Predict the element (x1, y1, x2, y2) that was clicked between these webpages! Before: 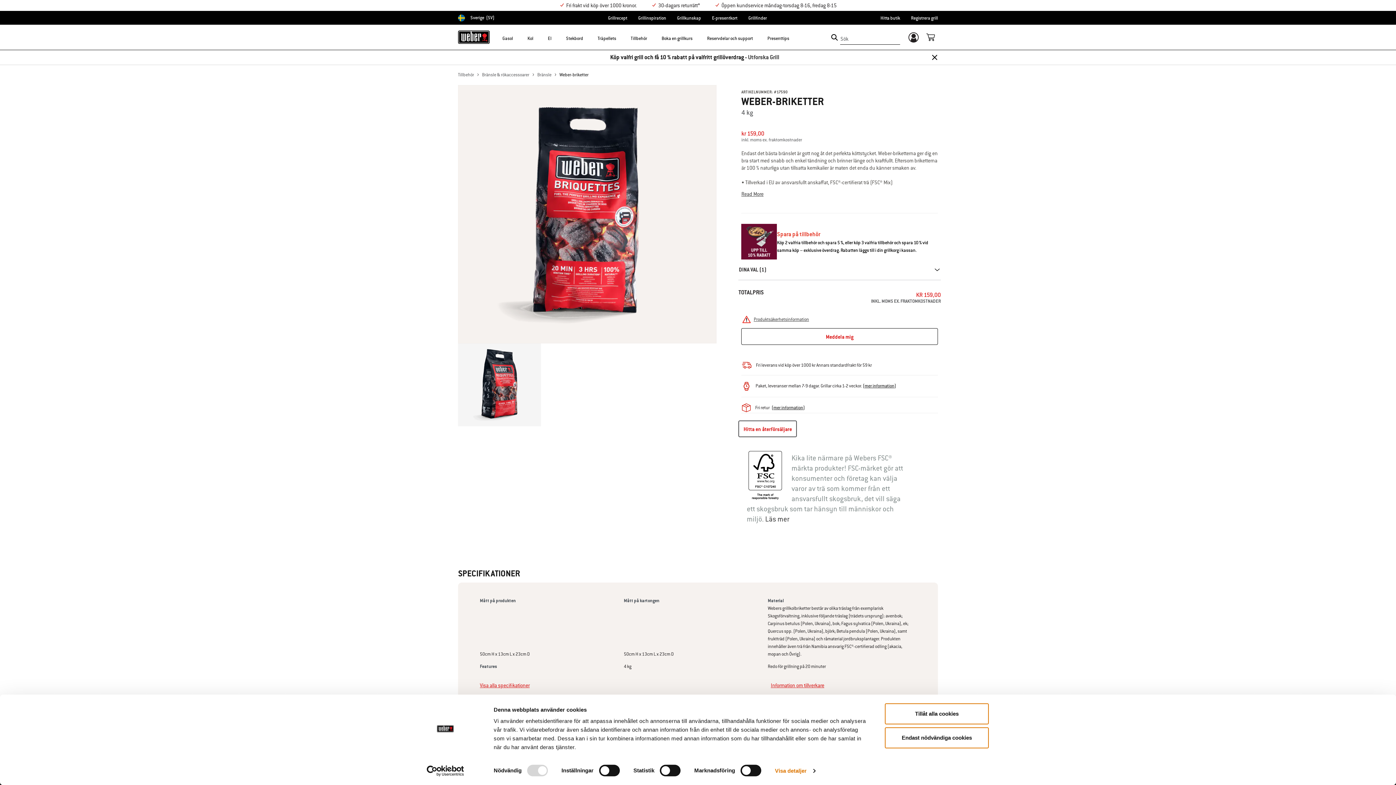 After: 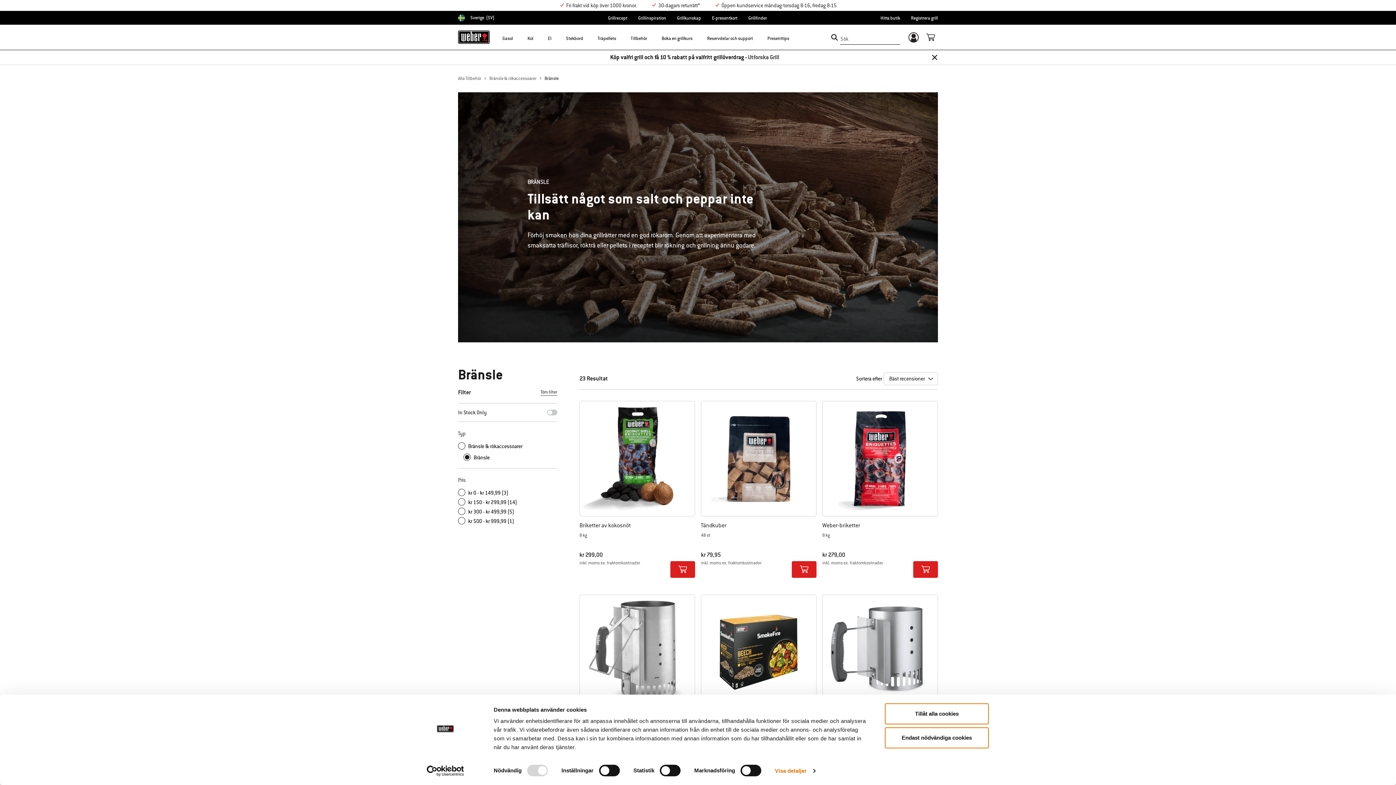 Action: label: Bränsle bbox: (537, 71, 551, 78)